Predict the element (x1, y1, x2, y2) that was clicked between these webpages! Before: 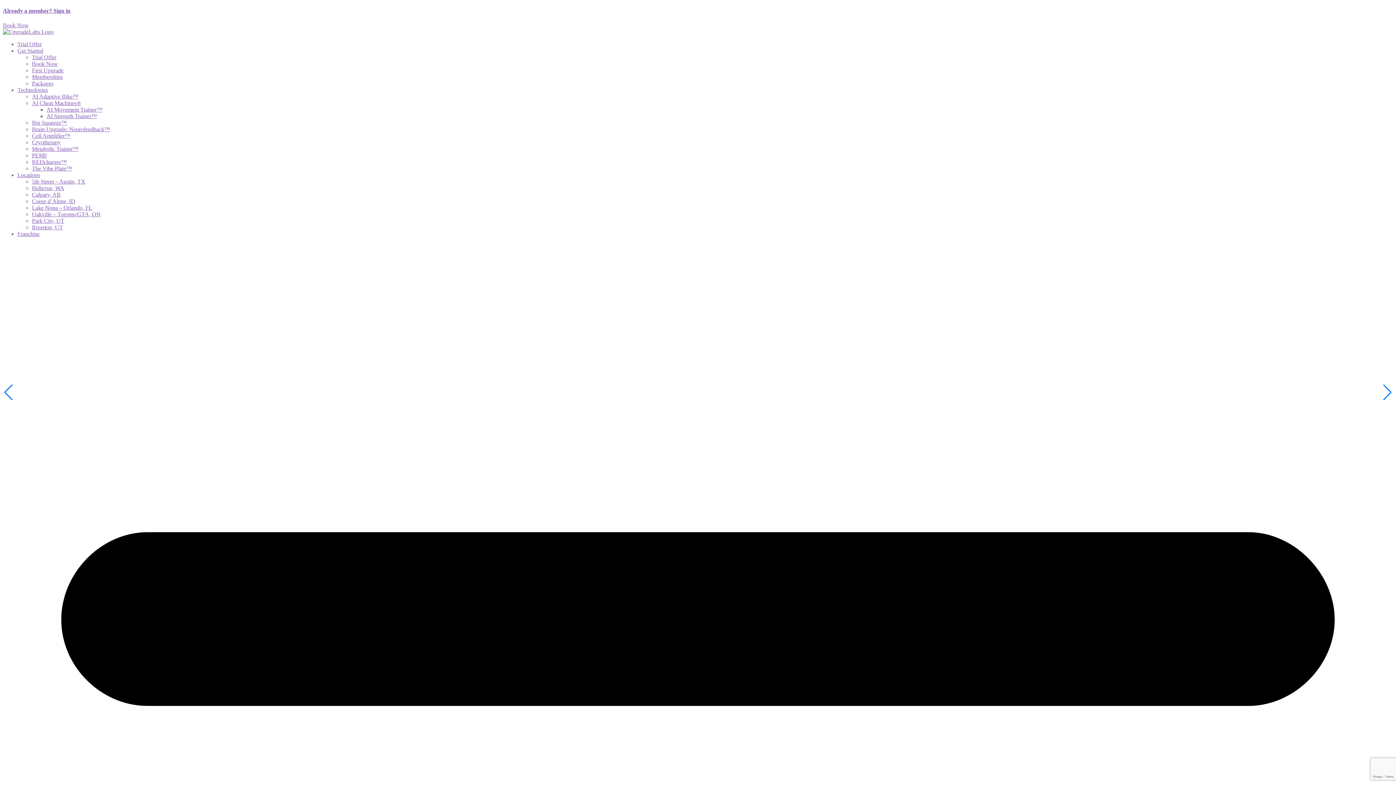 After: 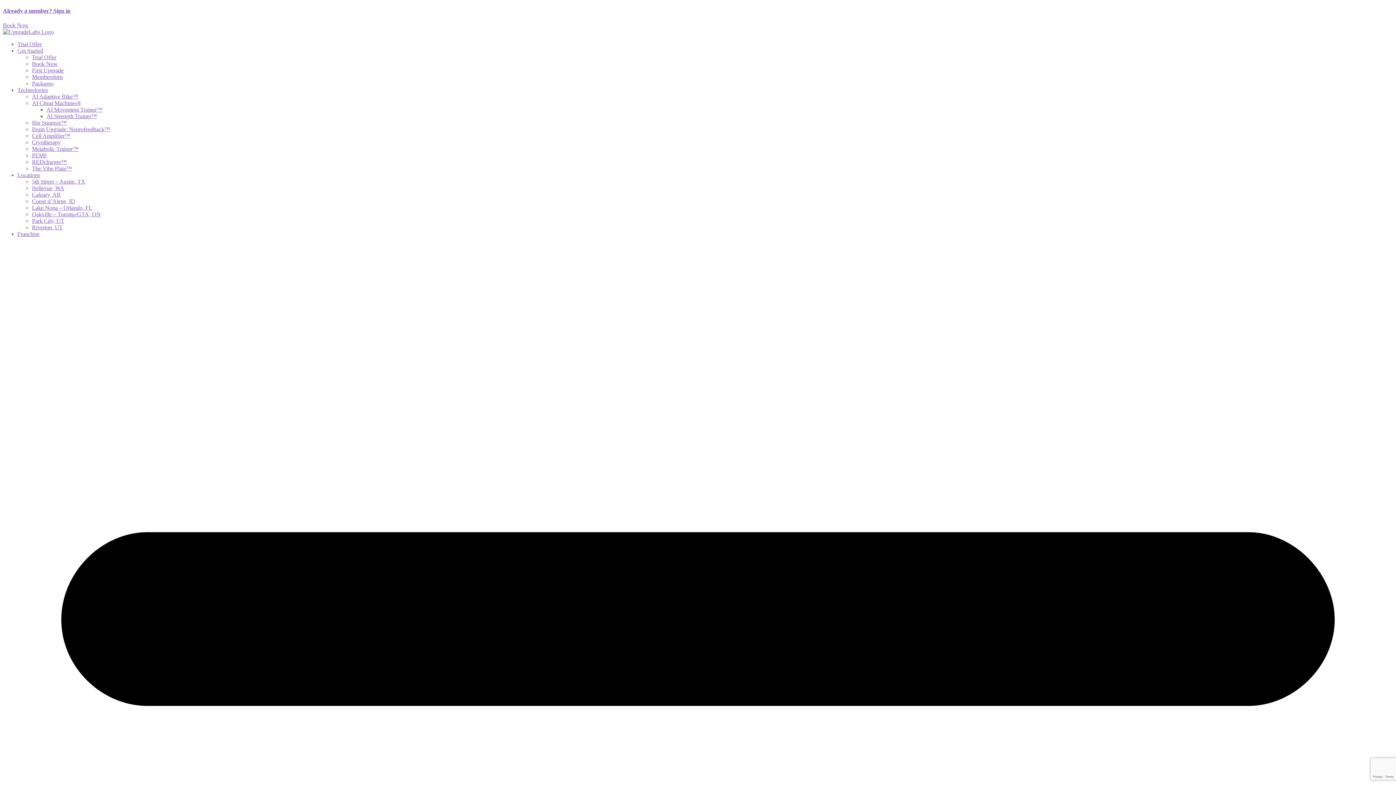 Action: label: Coeur d’Alene, ID bbox: (32, 198, 75, 204)